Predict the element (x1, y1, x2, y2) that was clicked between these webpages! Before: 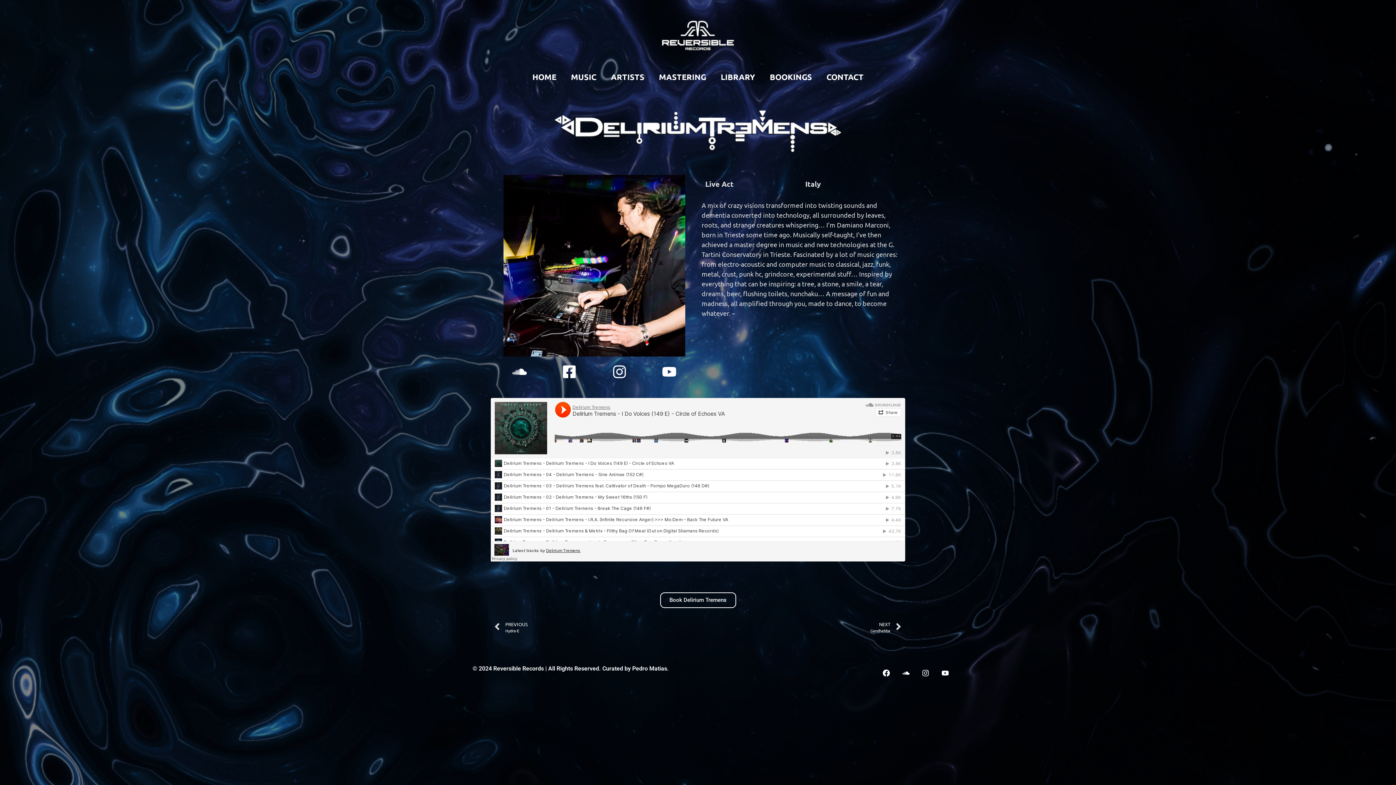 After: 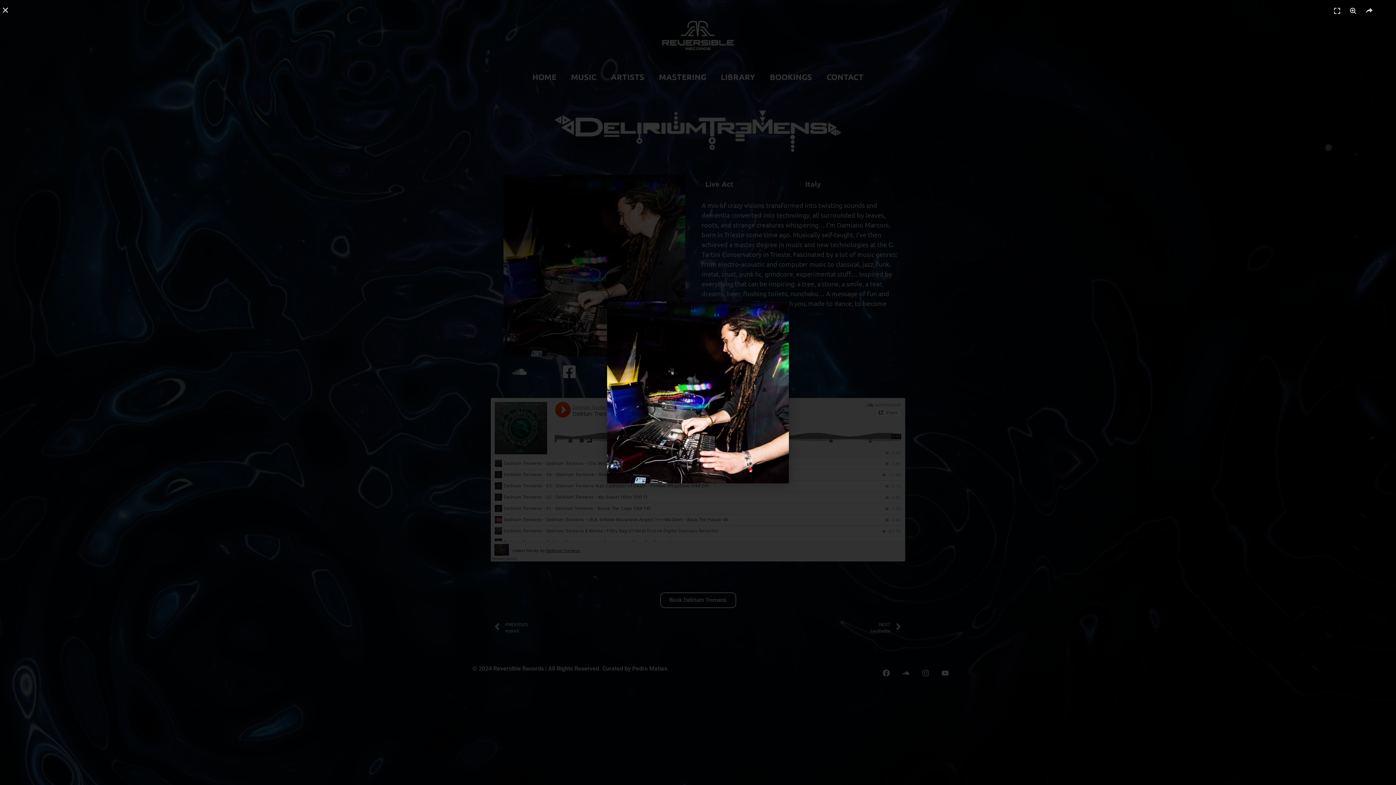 Action: bbox: (503, 174, 685, 356)